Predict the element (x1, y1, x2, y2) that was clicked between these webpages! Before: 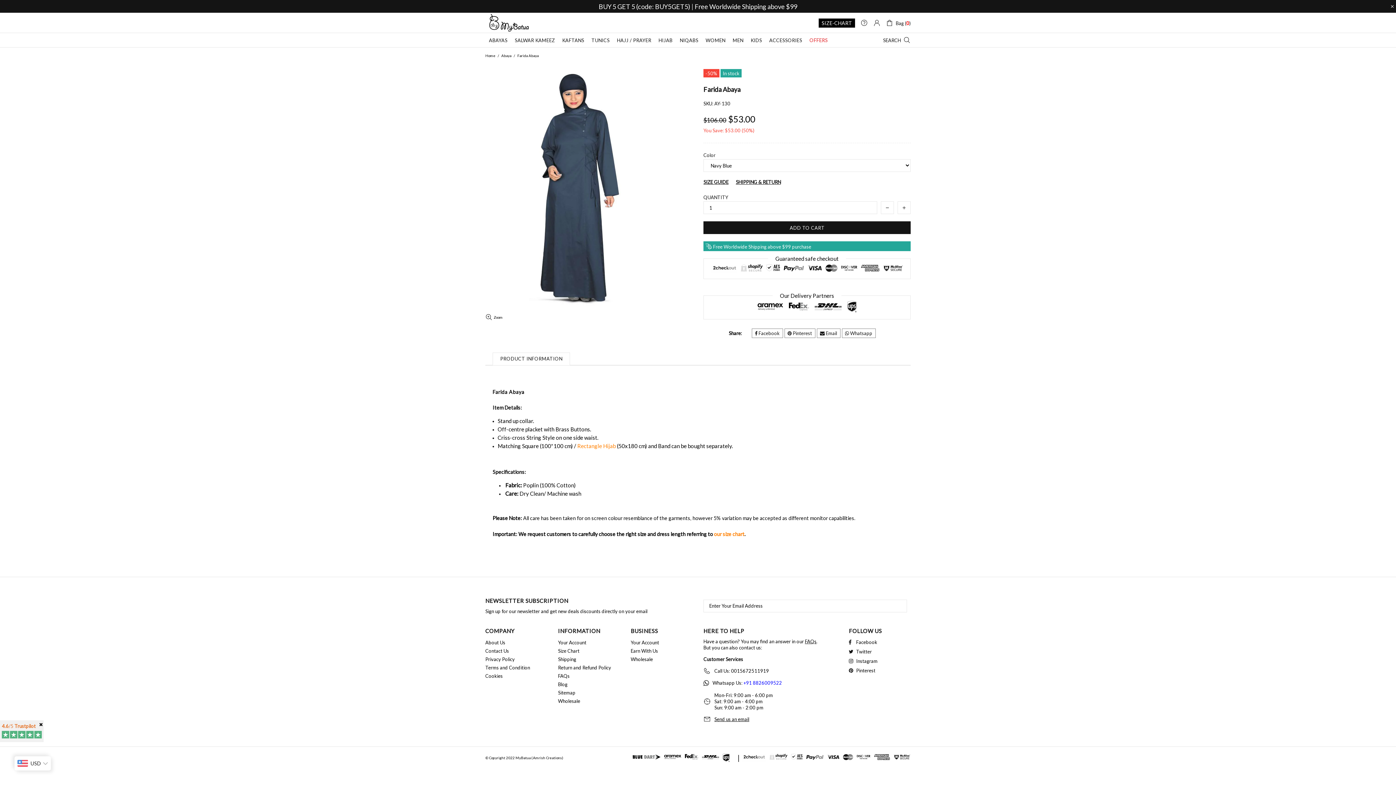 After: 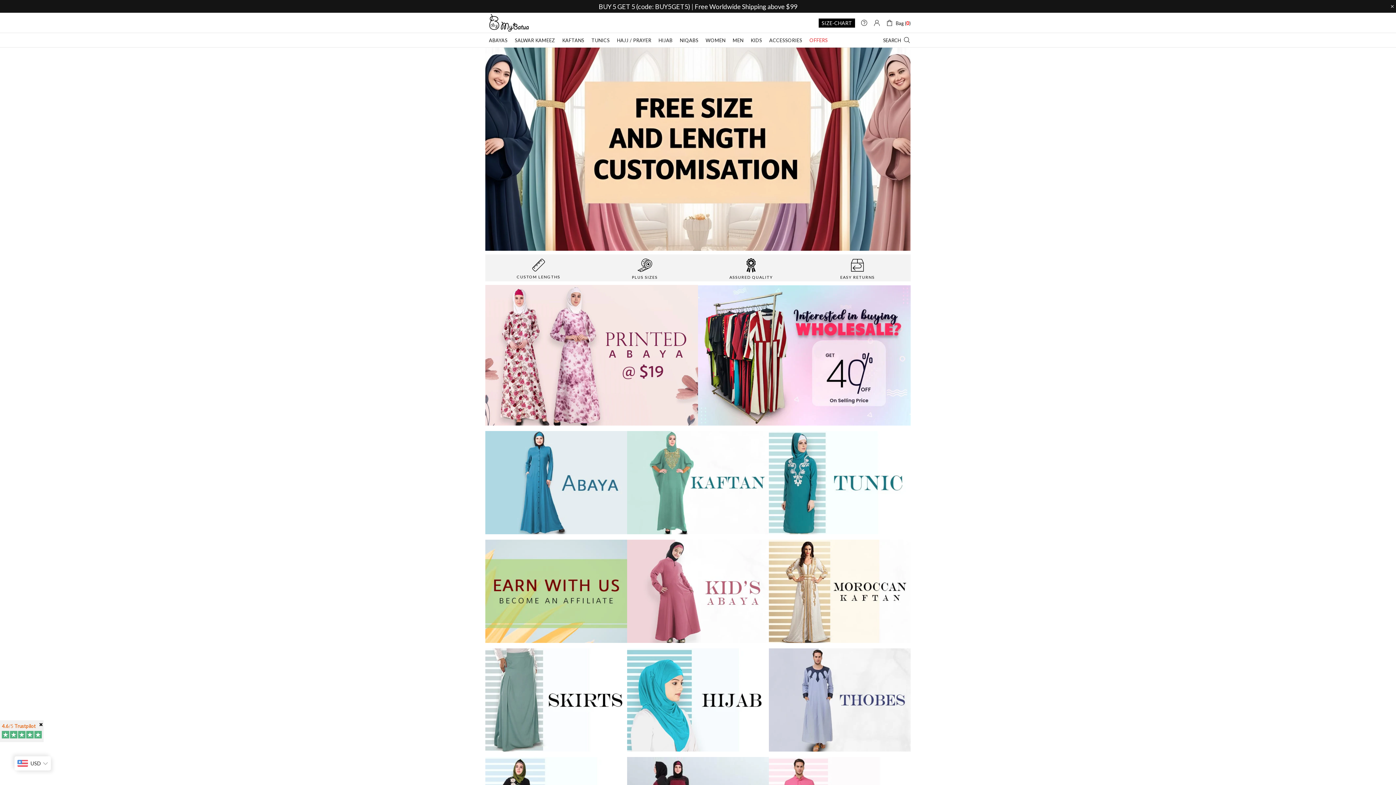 Action: bbox: (485, 13, 522, 32) label:  MyBatua.com